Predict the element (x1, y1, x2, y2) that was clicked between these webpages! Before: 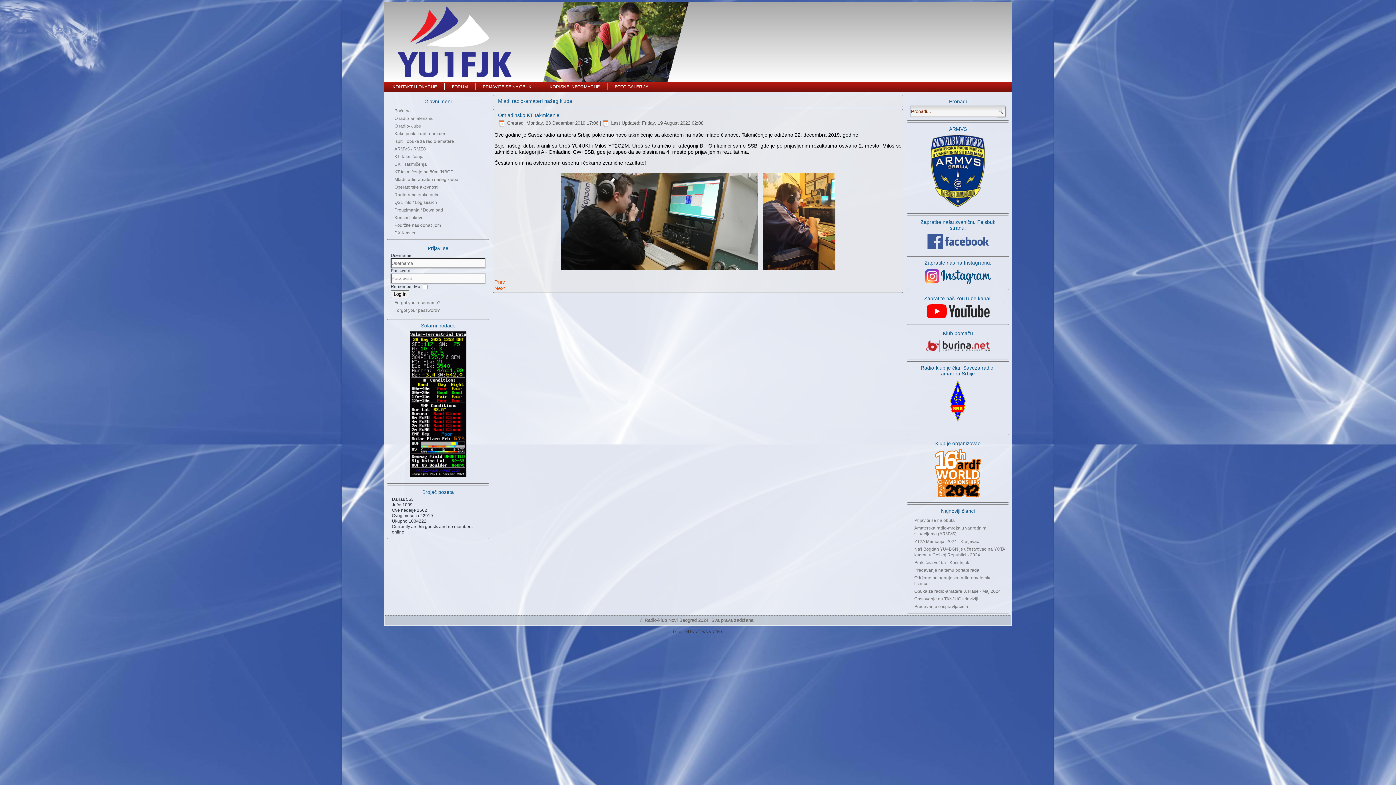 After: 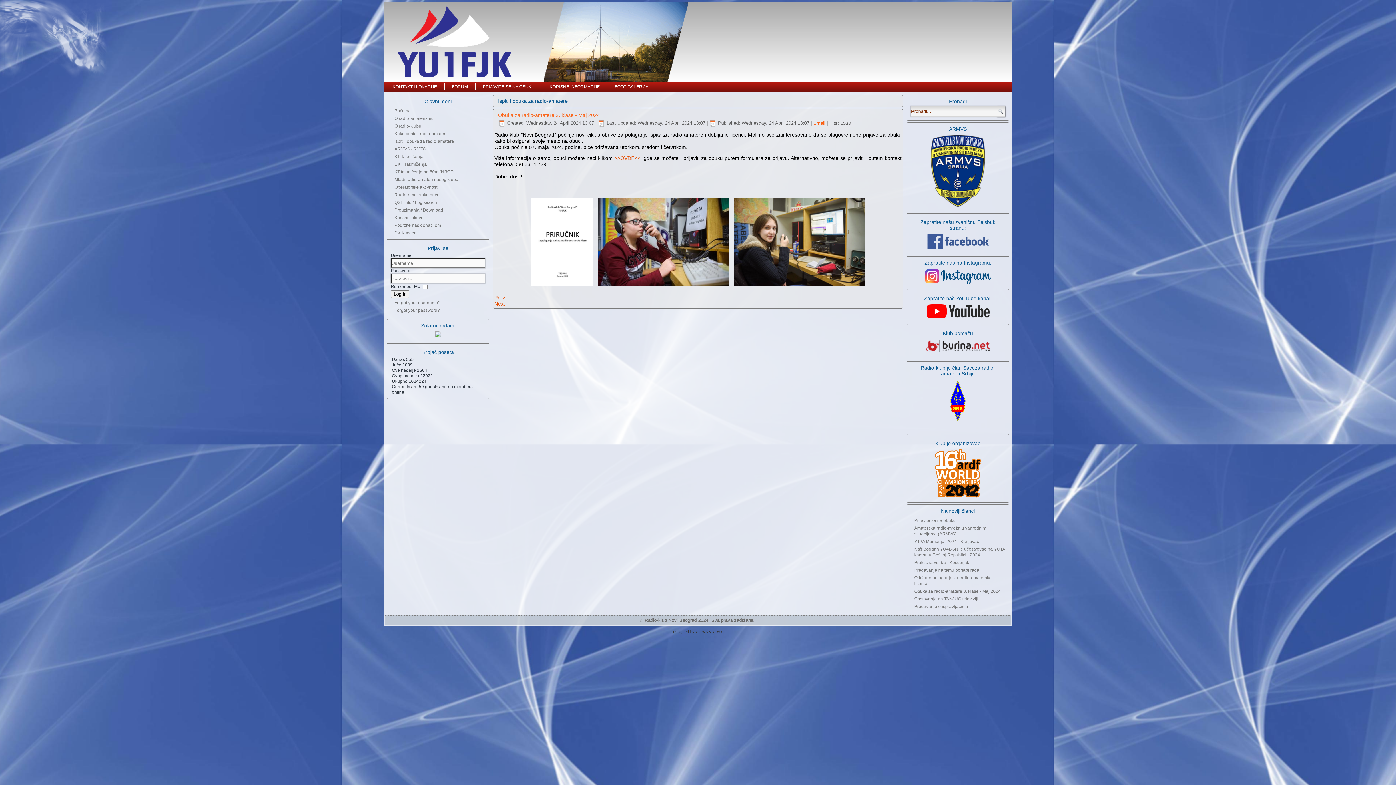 Action: label: Obuka za radio-amatere 3. klase - Maj 2024 bbox: (914, 589, 1001, 594)